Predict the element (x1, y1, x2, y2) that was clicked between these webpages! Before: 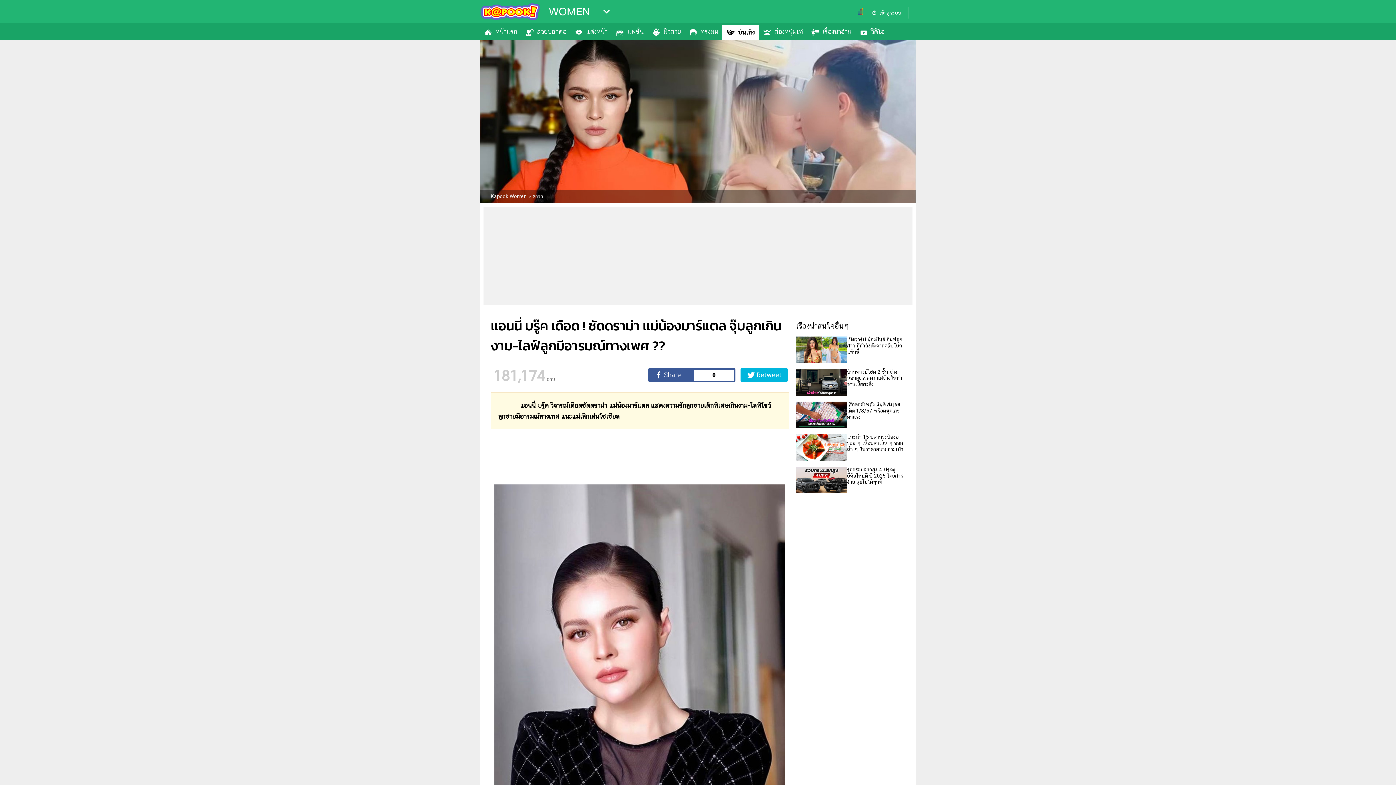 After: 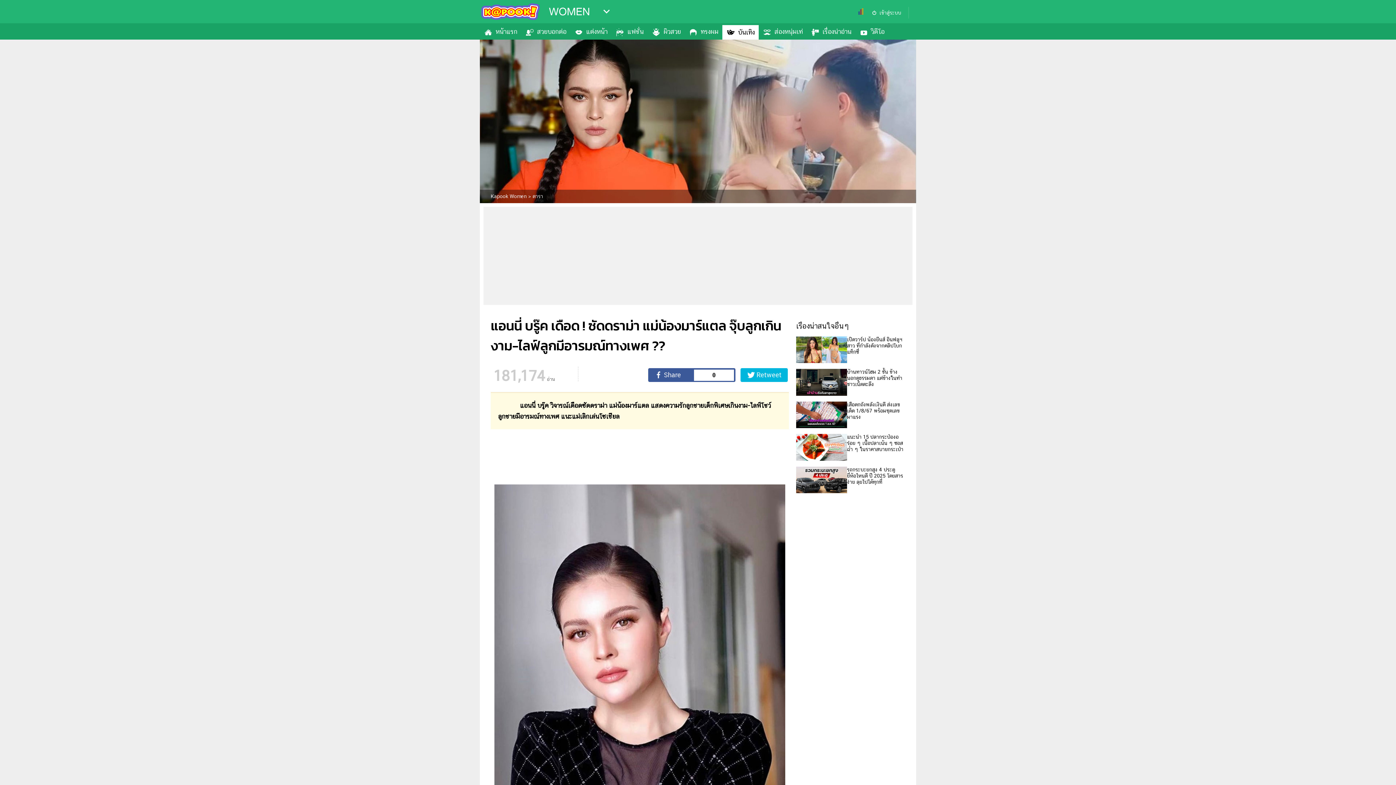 Action: bbox: (796, 369, 905, 395) label: บ้านทาวน์โฮม 2 ชั้น ข้างนอกดูธรรมดา แต่ข้างในทำชาวเน็ตตะลึง